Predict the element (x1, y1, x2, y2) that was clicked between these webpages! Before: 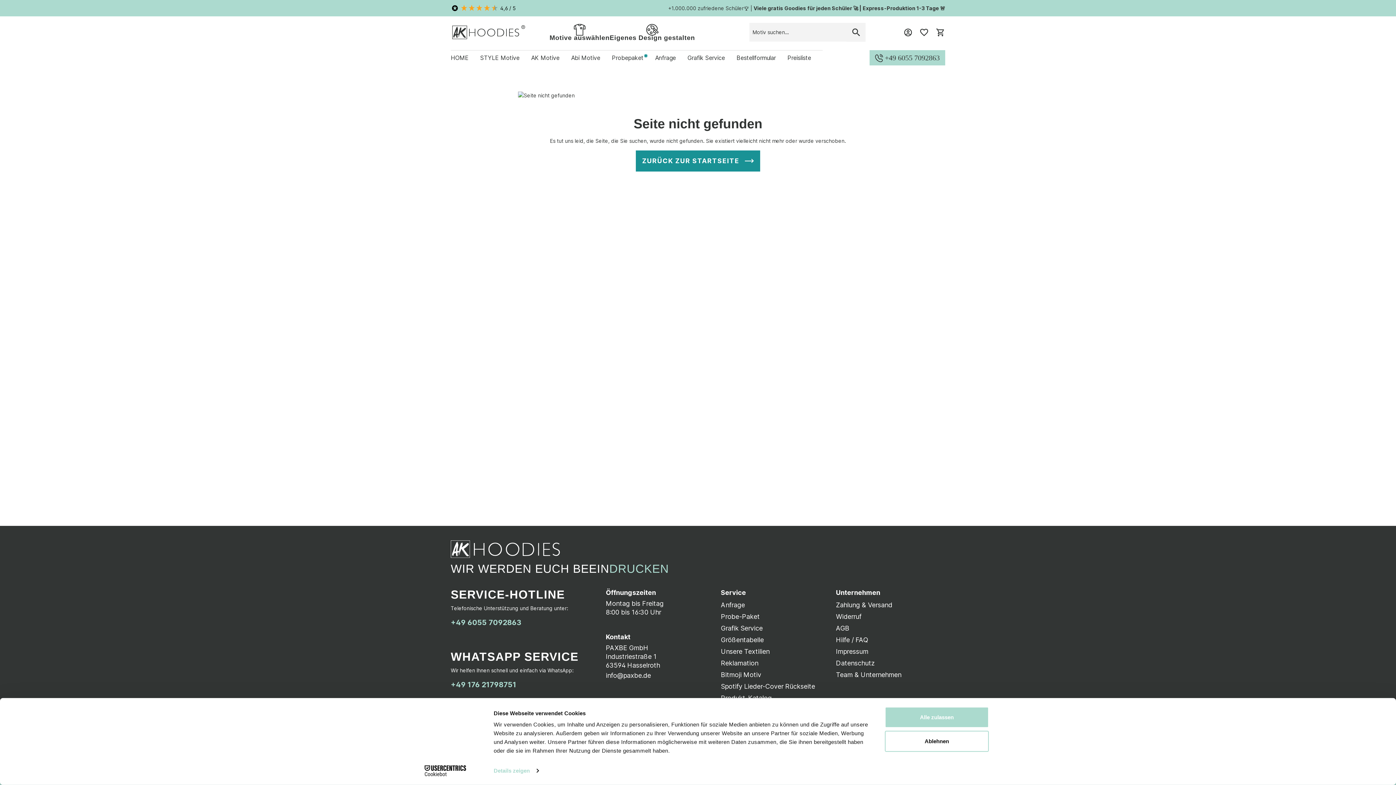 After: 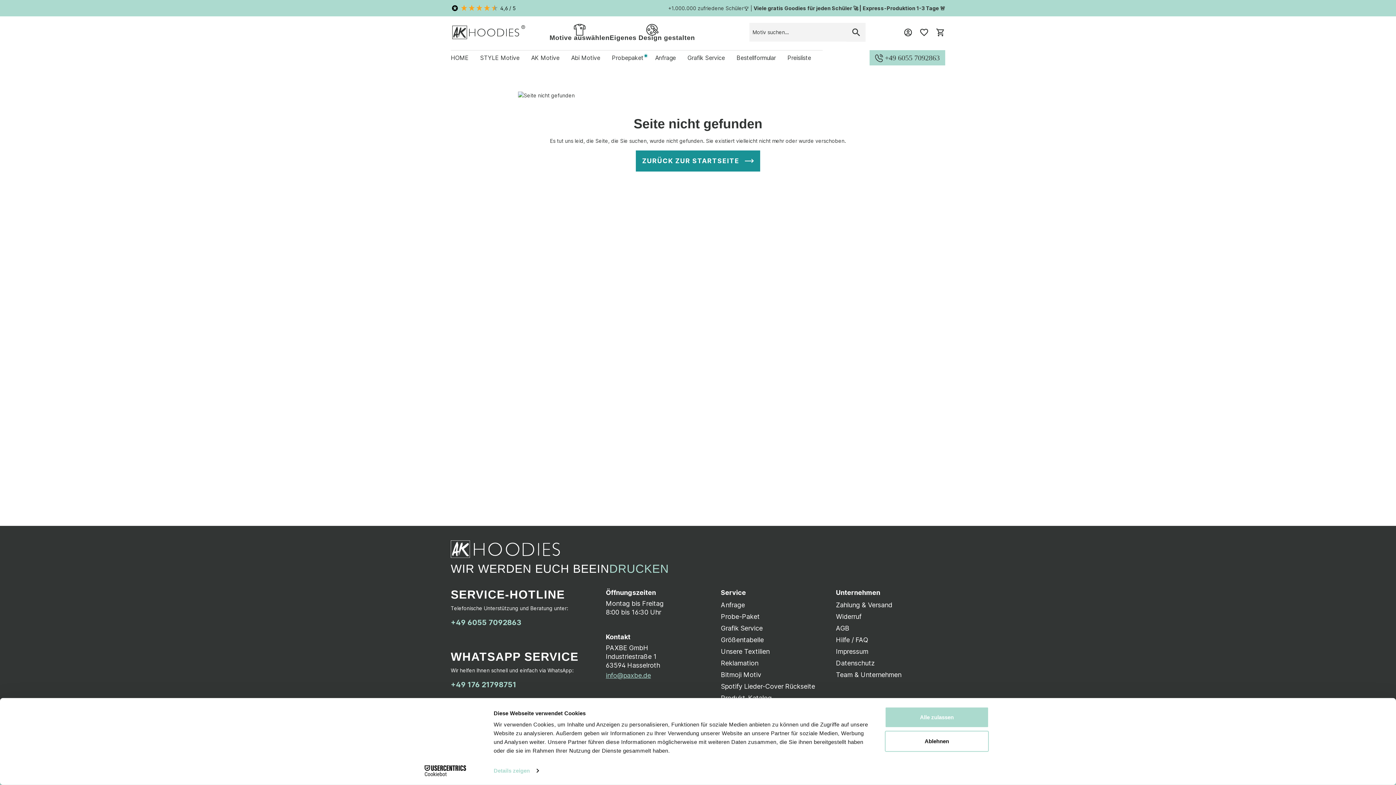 Action: bbox: (606, 672, 651, 679) label: info@paxbe.de